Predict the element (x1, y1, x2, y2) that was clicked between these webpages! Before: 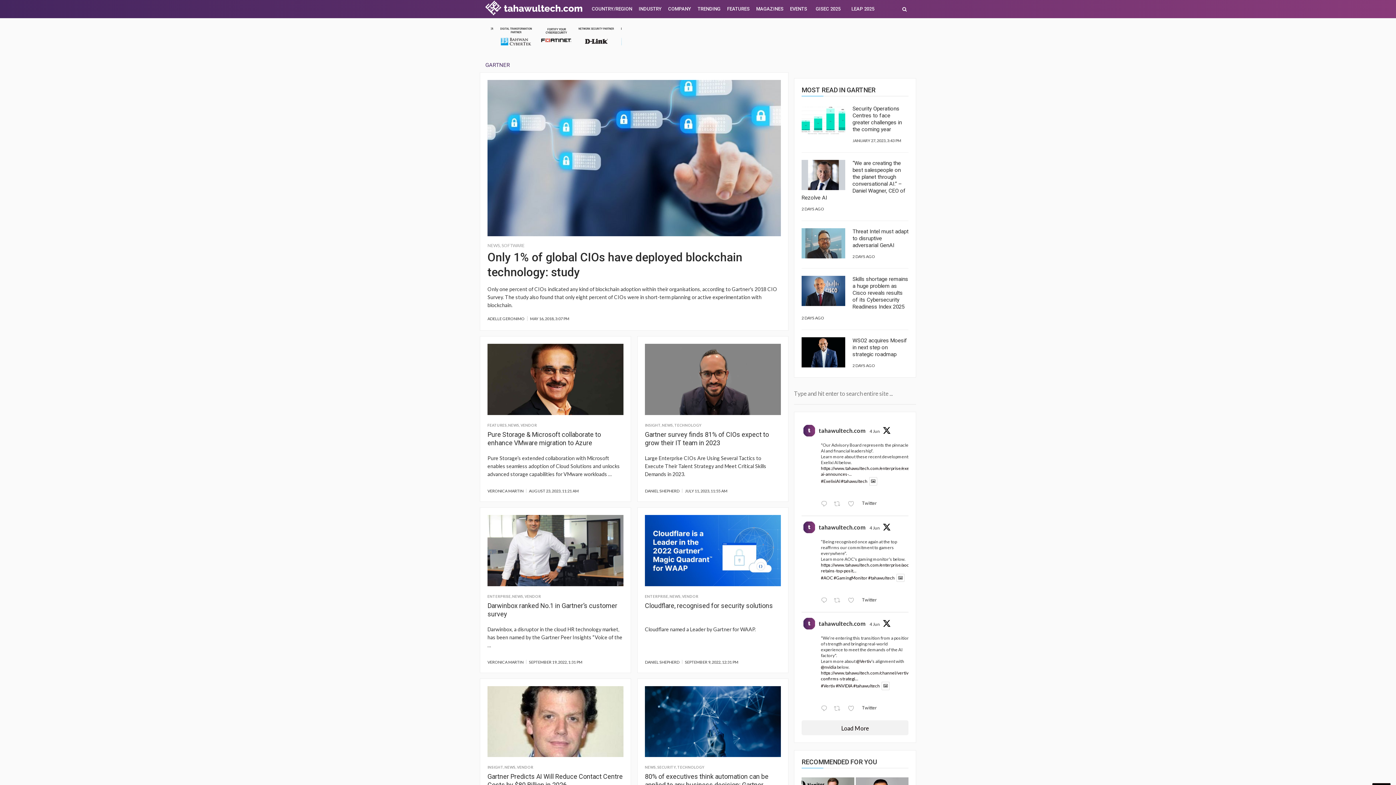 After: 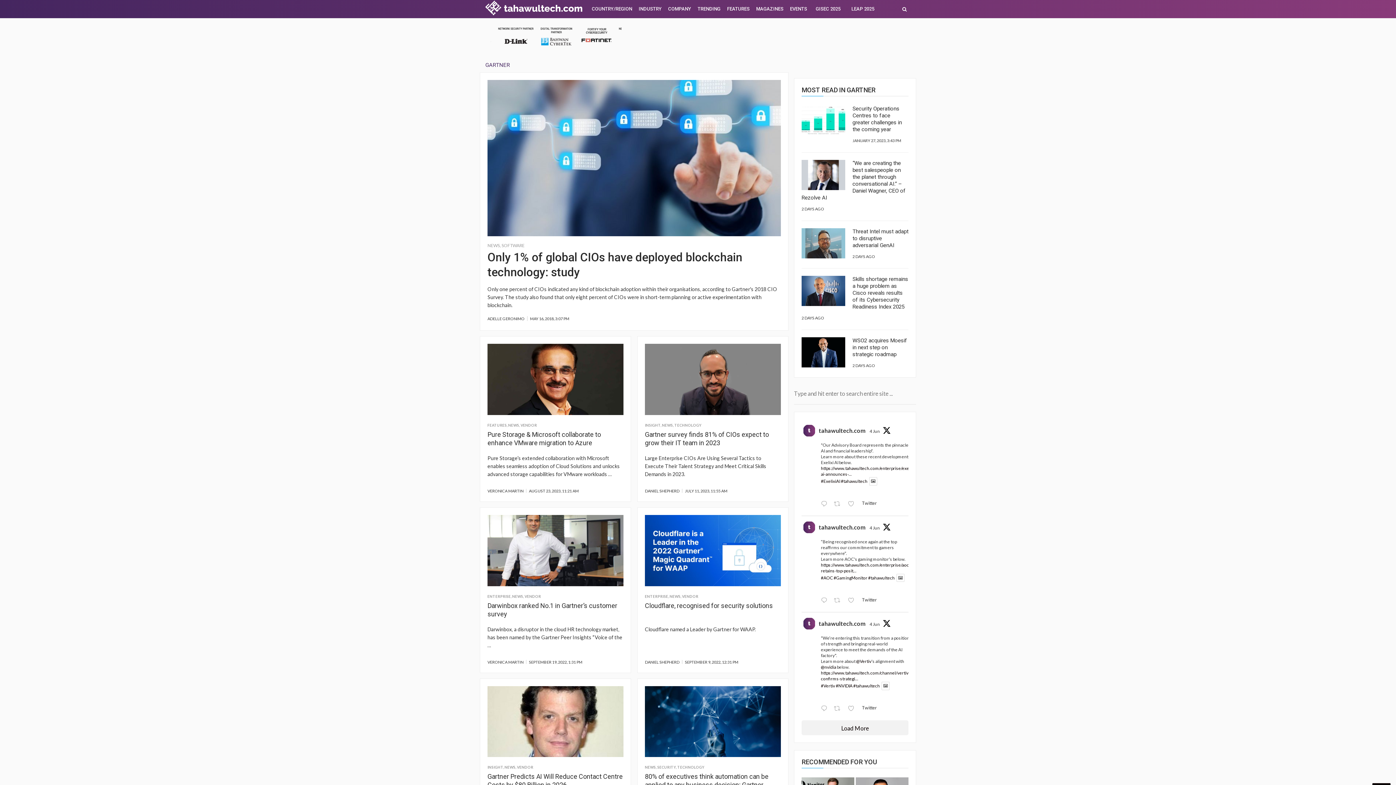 Action: bbox: (803, 425, 815, 436)